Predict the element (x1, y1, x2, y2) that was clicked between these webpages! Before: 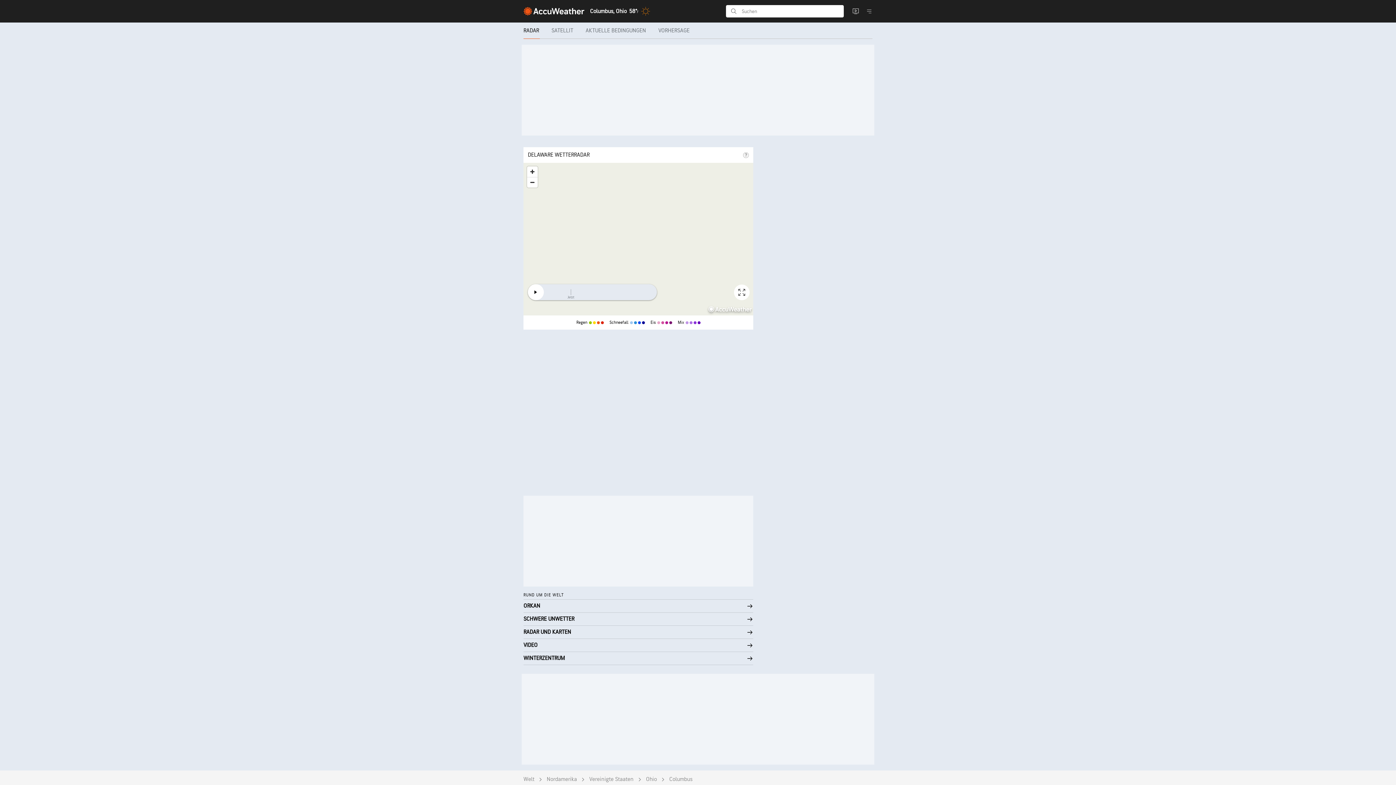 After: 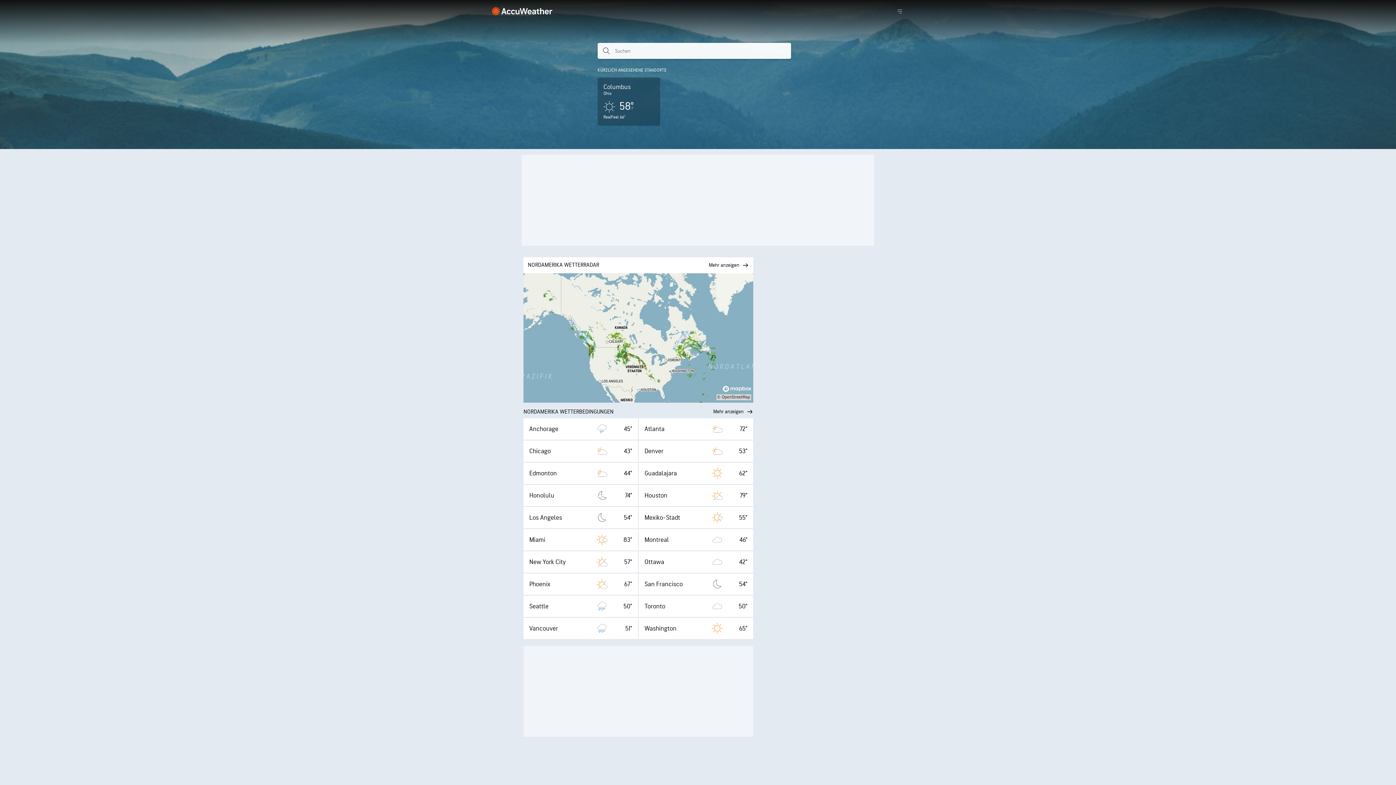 Action: label: Nordamerika bbox: (546, 776, 577, 783)